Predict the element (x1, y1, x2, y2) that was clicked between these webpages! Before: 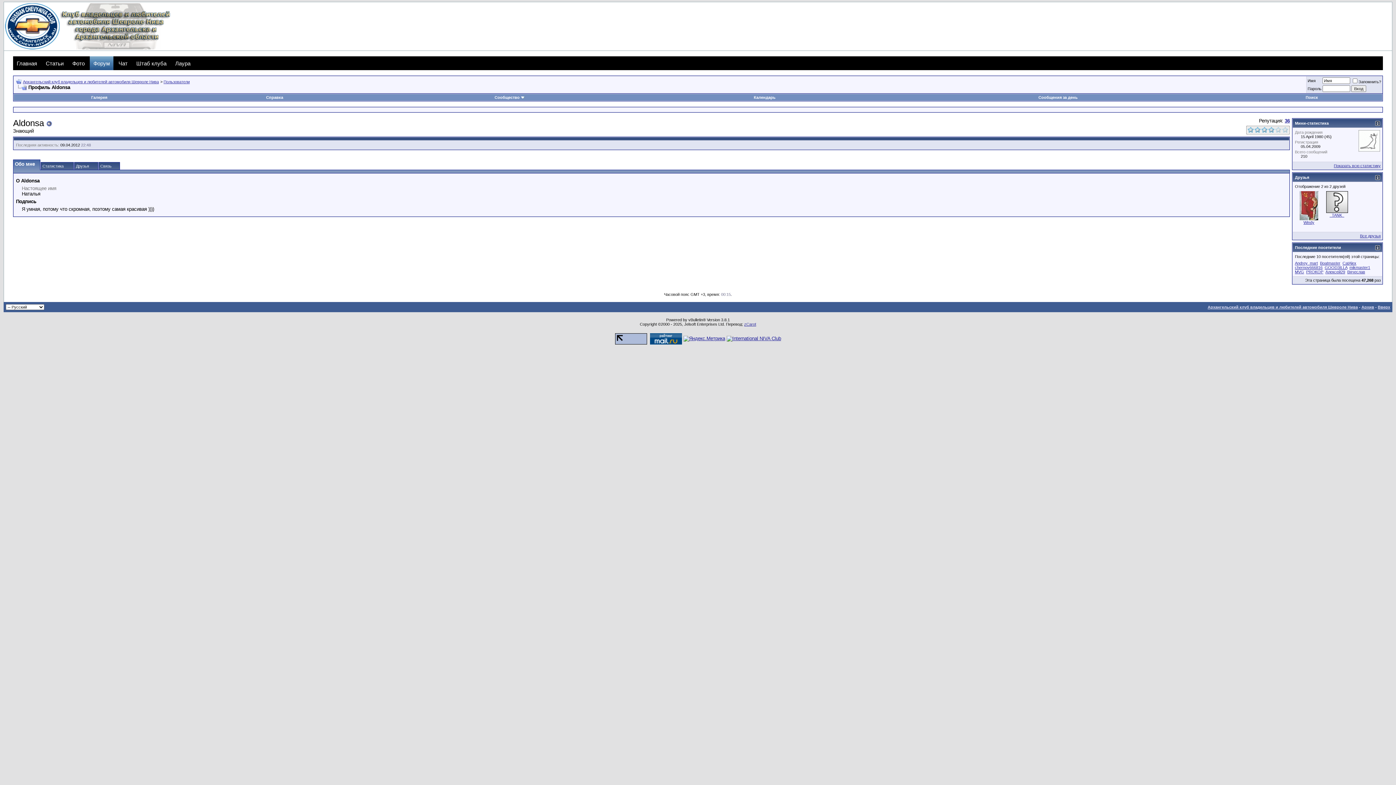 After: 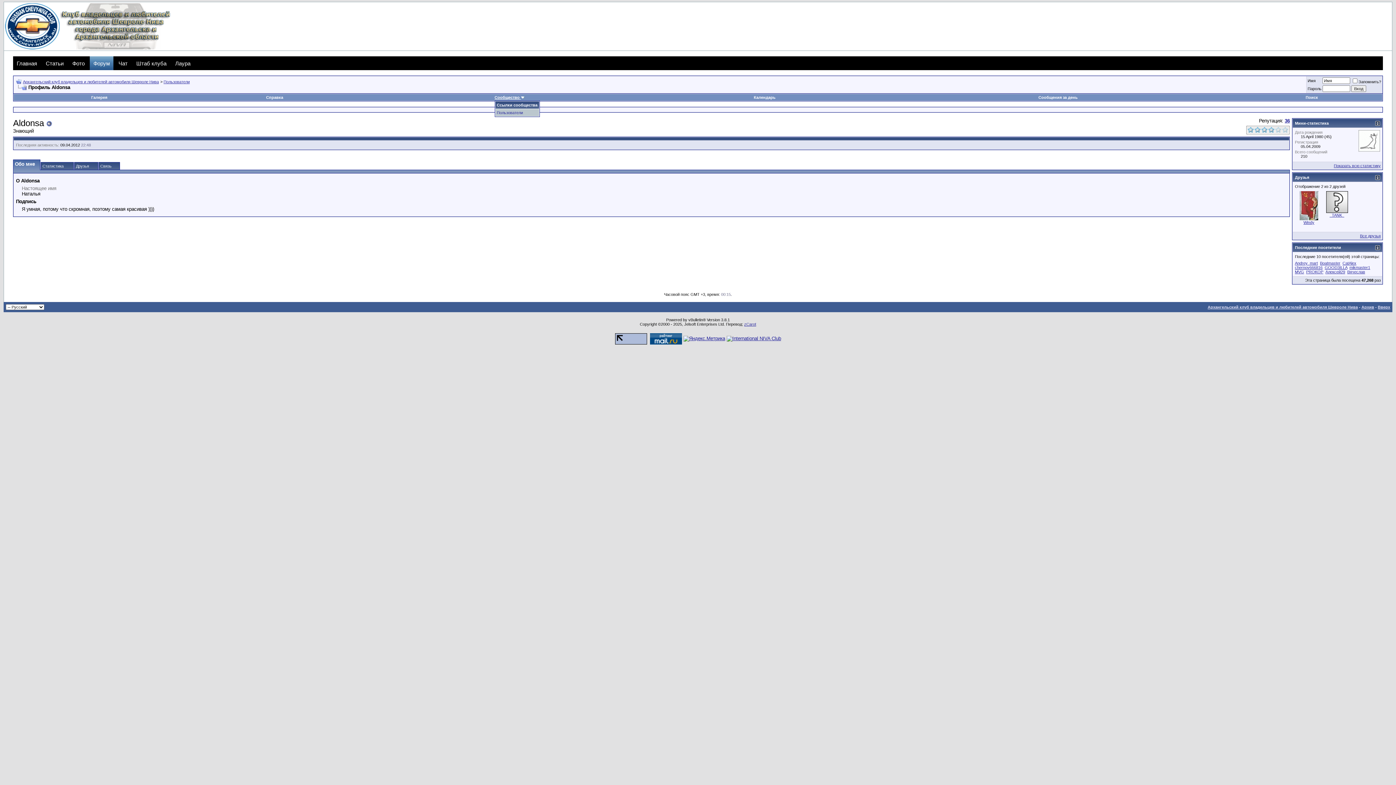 Action: bbox: (494, 95, 524, 99) label: Сообщество 